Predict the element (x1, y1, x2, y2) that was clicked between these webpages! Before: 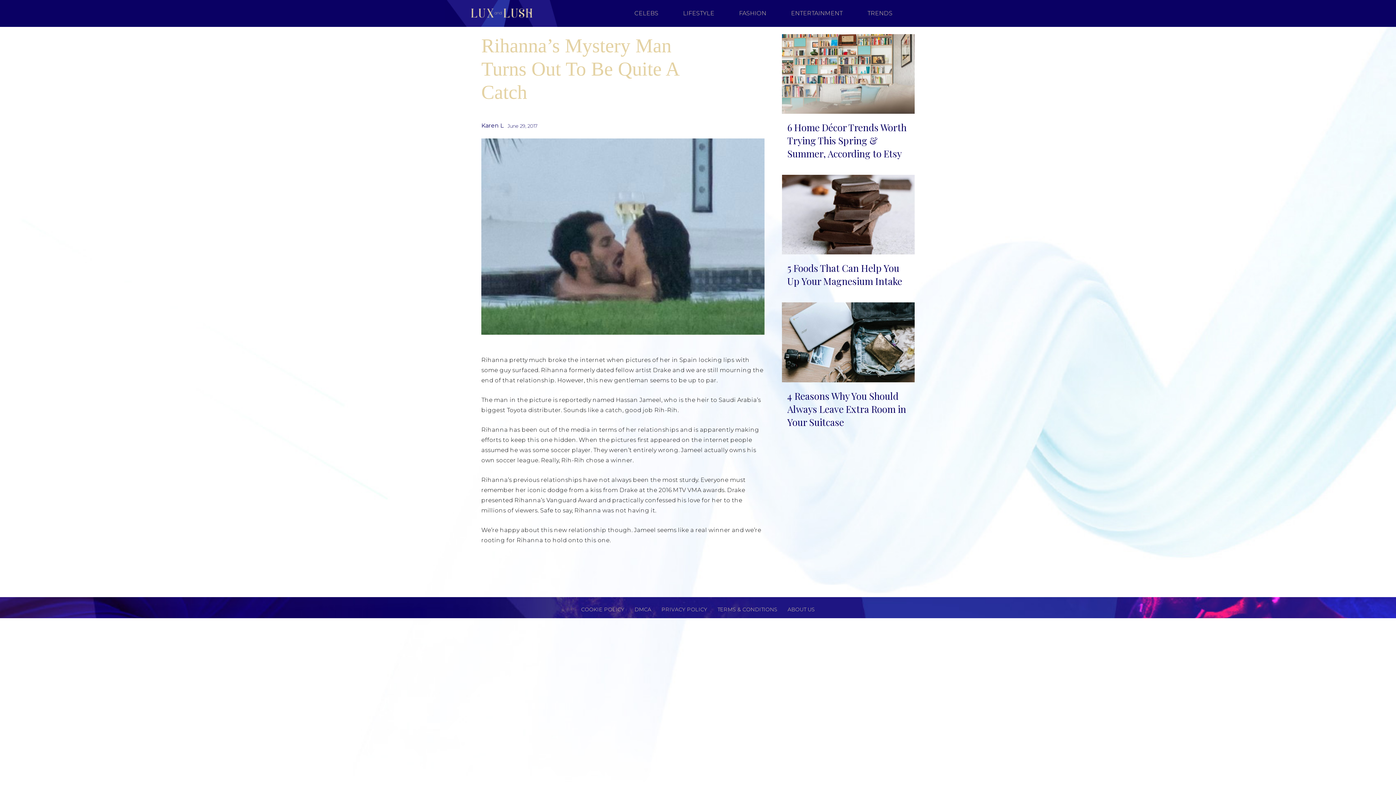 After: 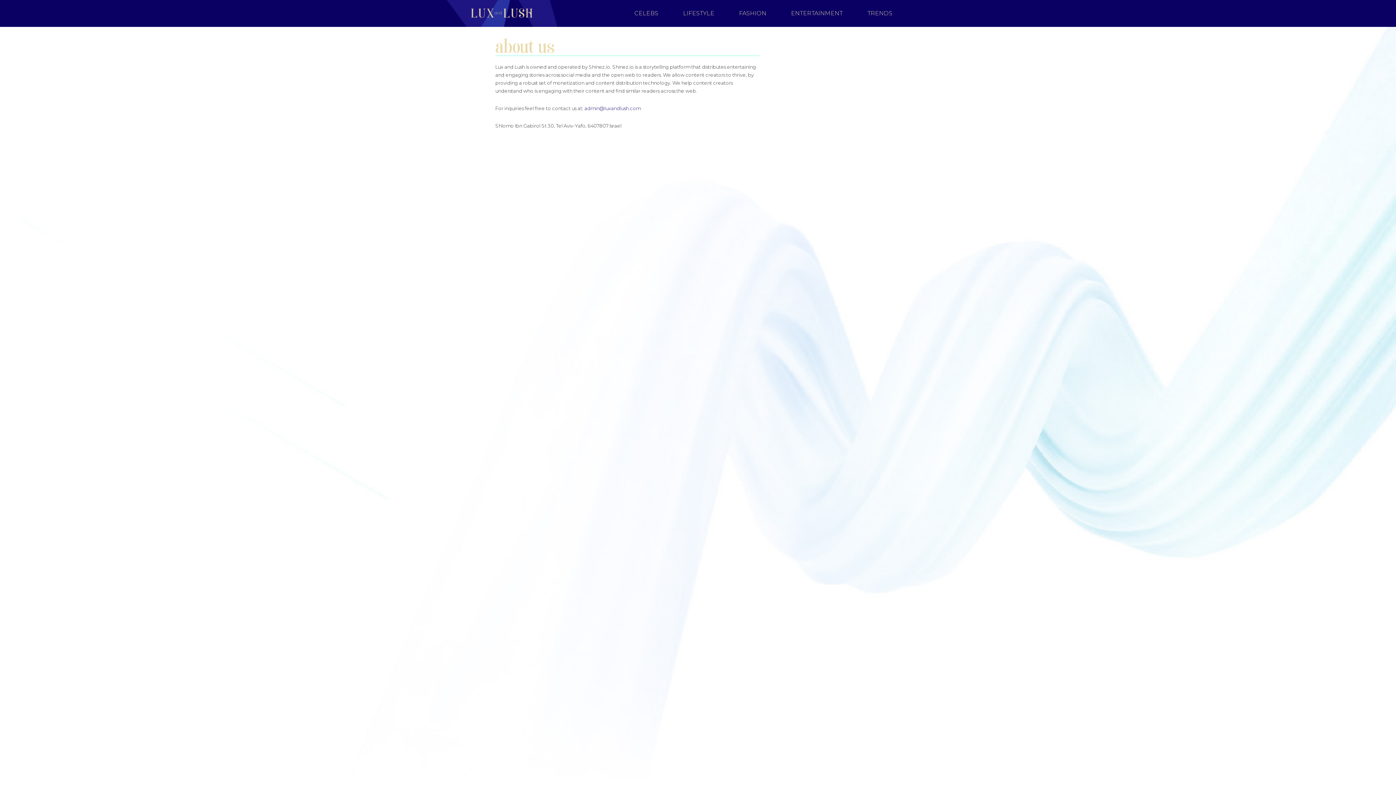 Action: bbox: (782, 601, 820, 618) label: ABOUT US